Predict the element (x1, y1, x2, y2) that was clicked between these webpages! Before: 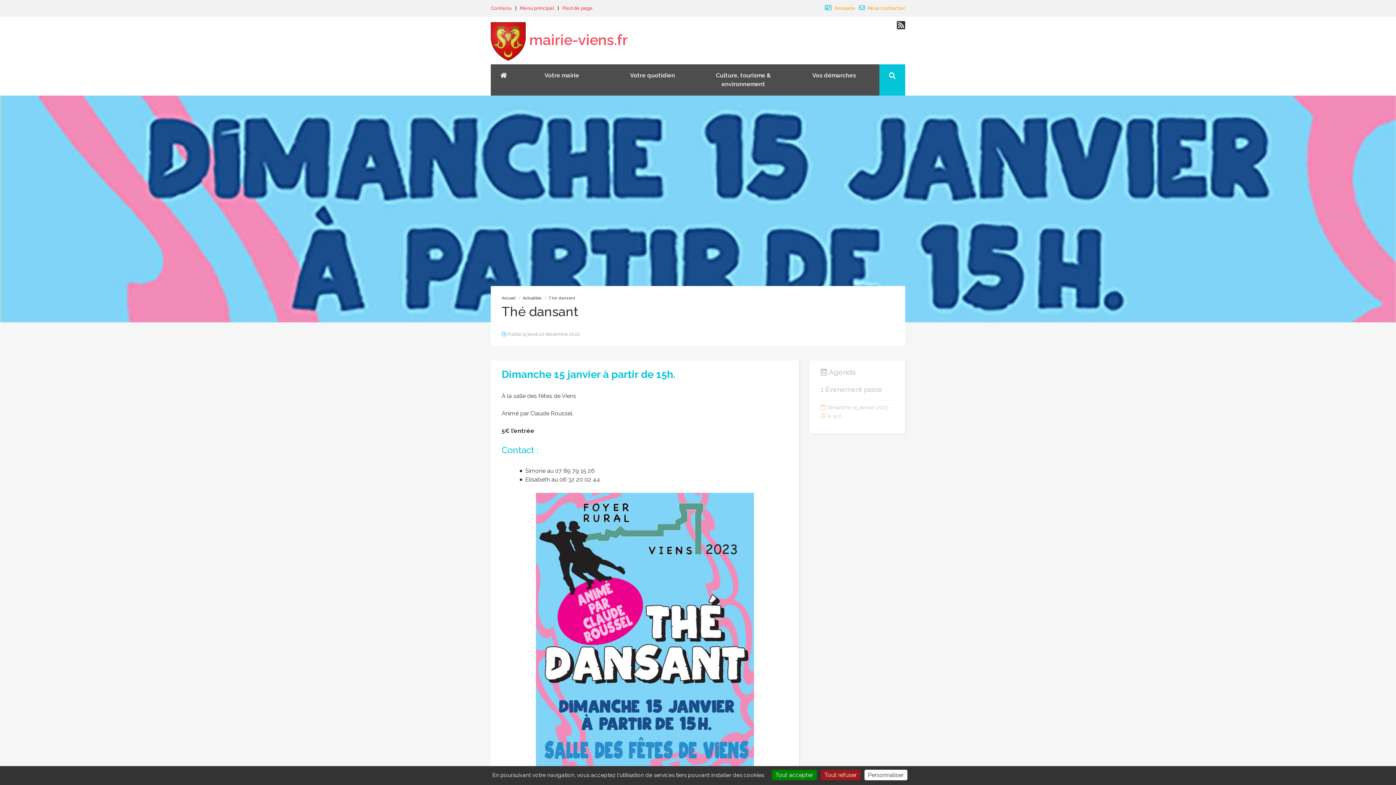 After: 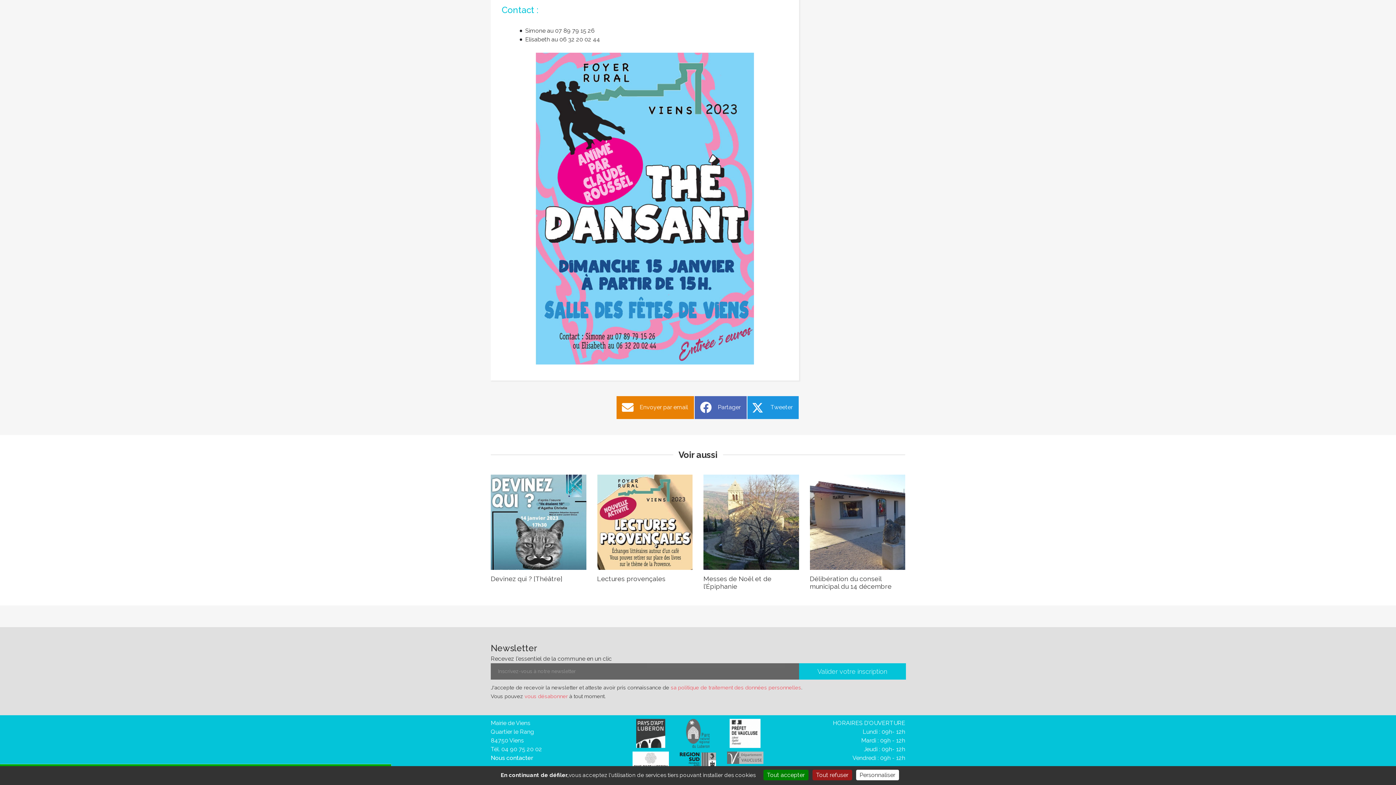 Action: label: Pied de page bbox: (562, 5, 593, 10)